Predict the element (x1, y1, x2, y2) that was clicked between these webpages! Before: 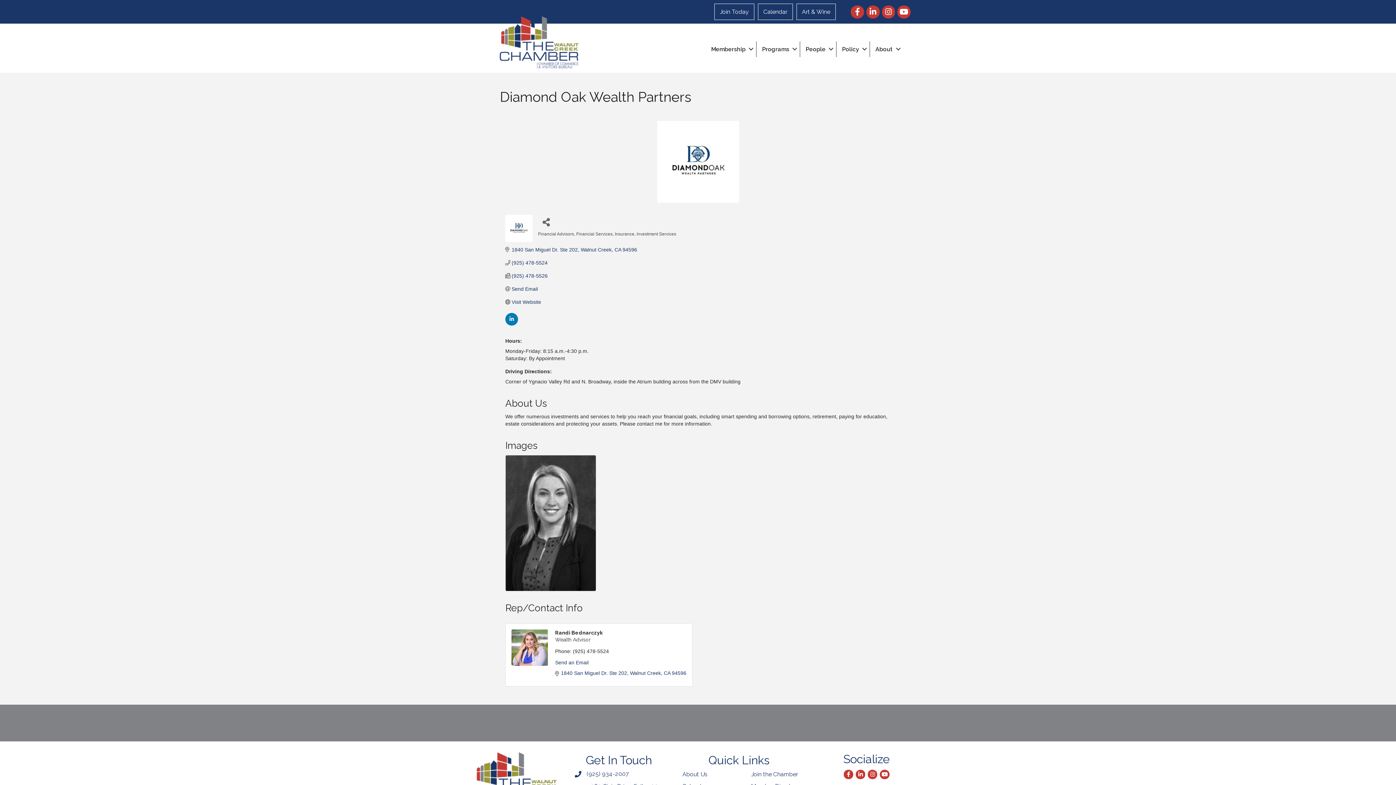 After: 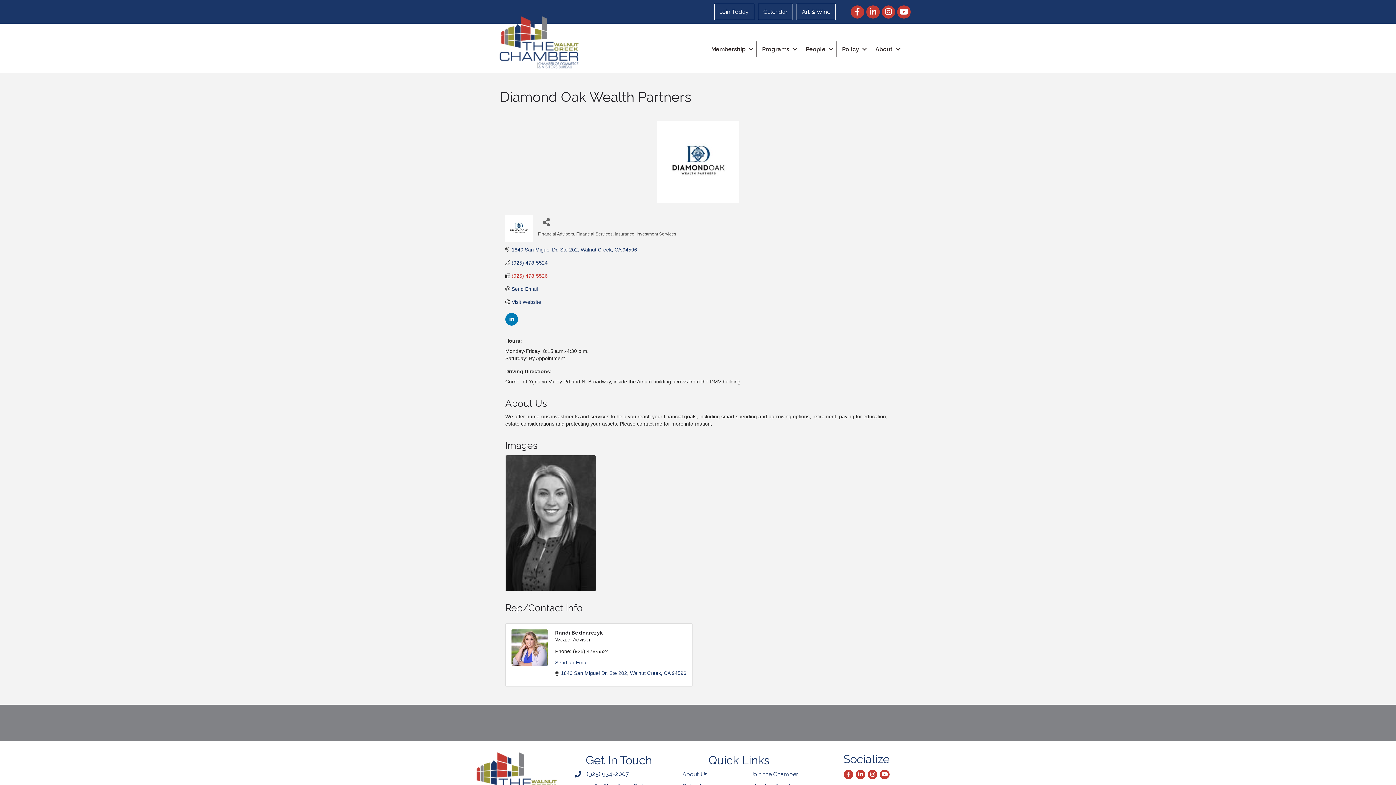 Action: bbox: (511, 273, 547, 279) label: (925) 478-5526